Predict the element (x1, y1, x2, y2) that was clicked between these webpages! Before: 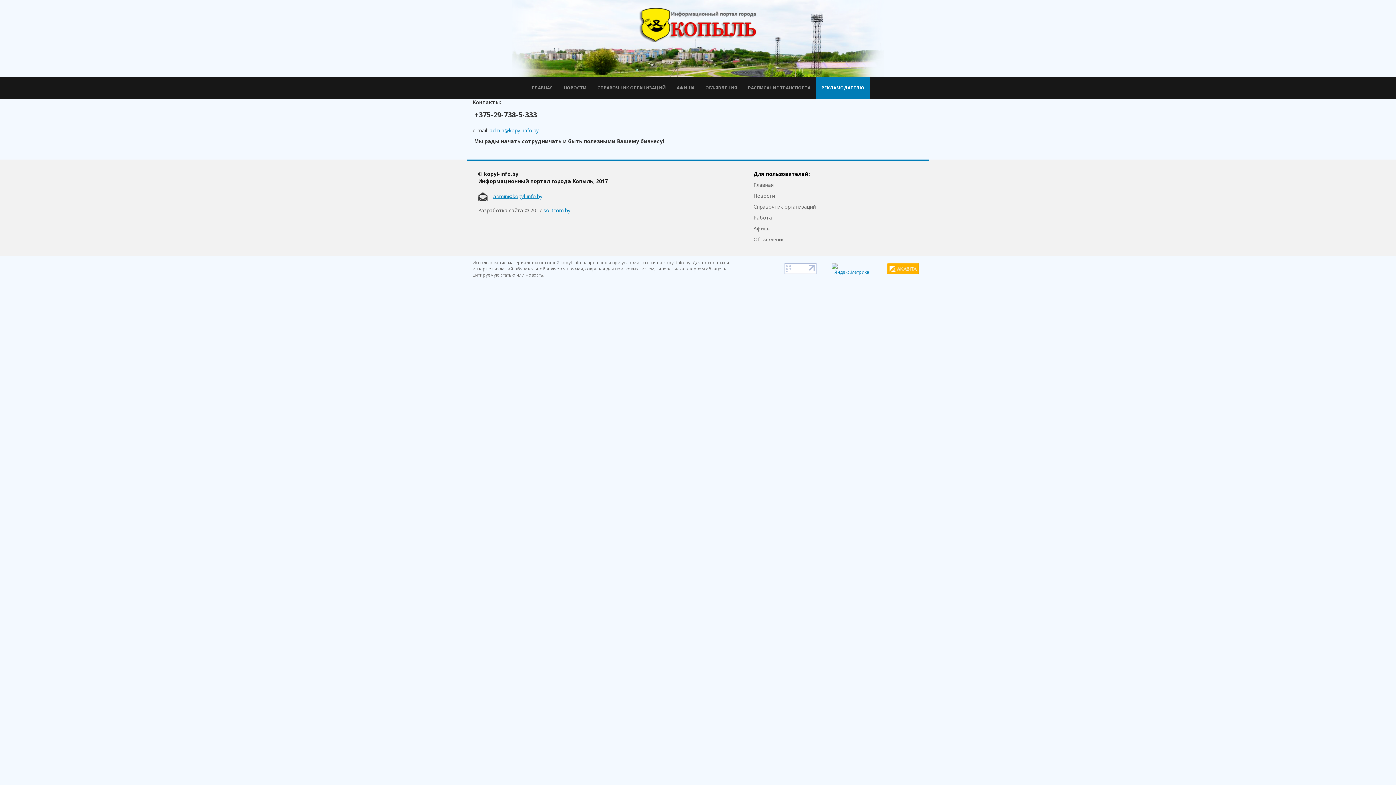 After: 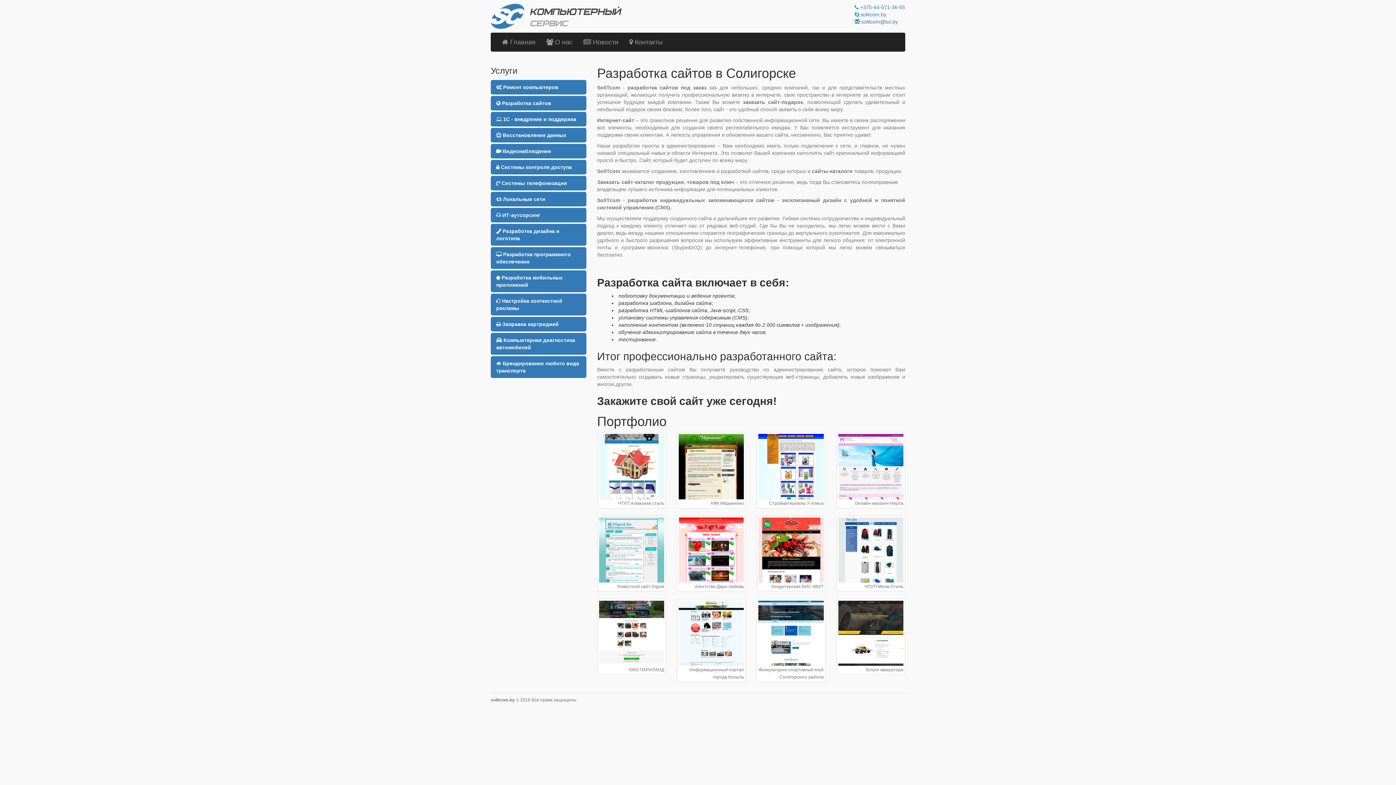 Action: label: solitcom.by bbox: (543, 206, 570, 213)